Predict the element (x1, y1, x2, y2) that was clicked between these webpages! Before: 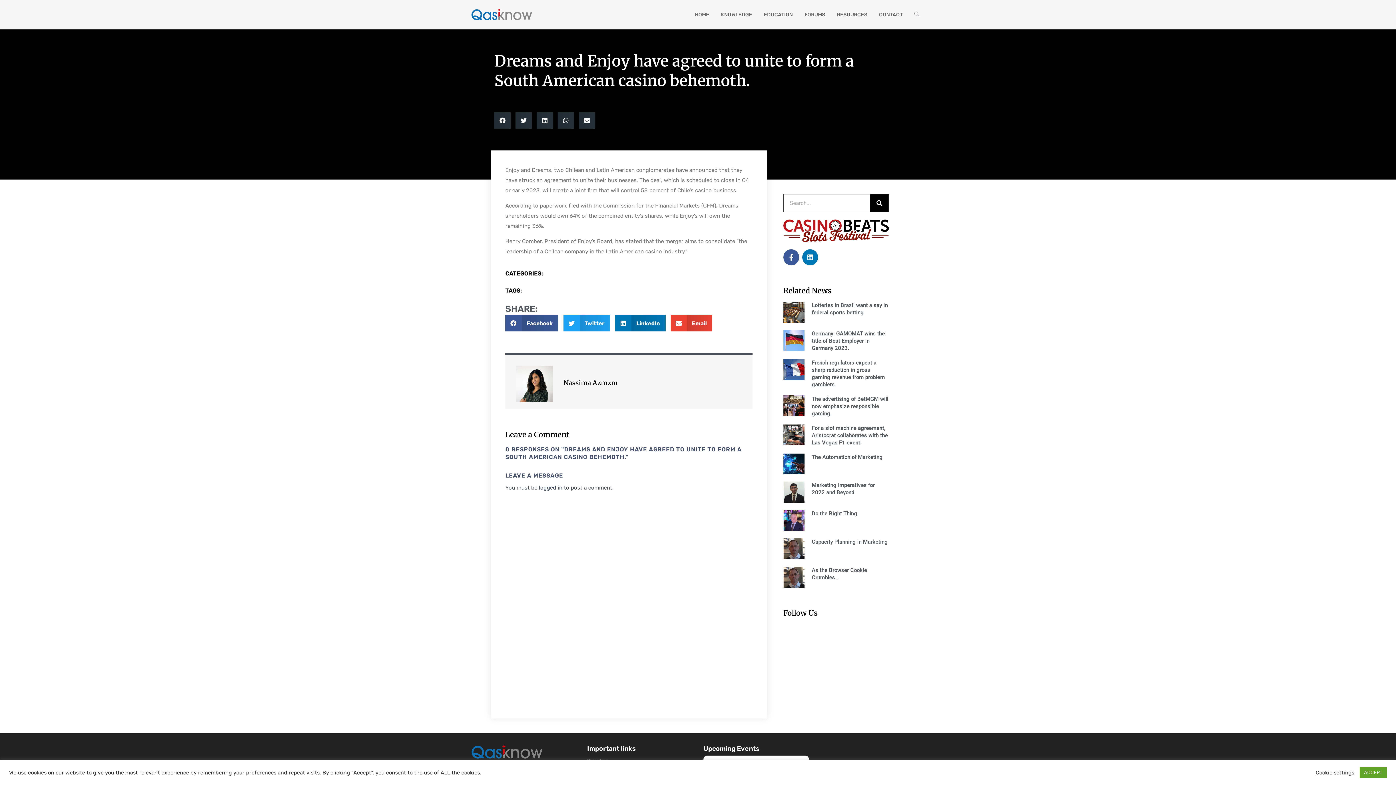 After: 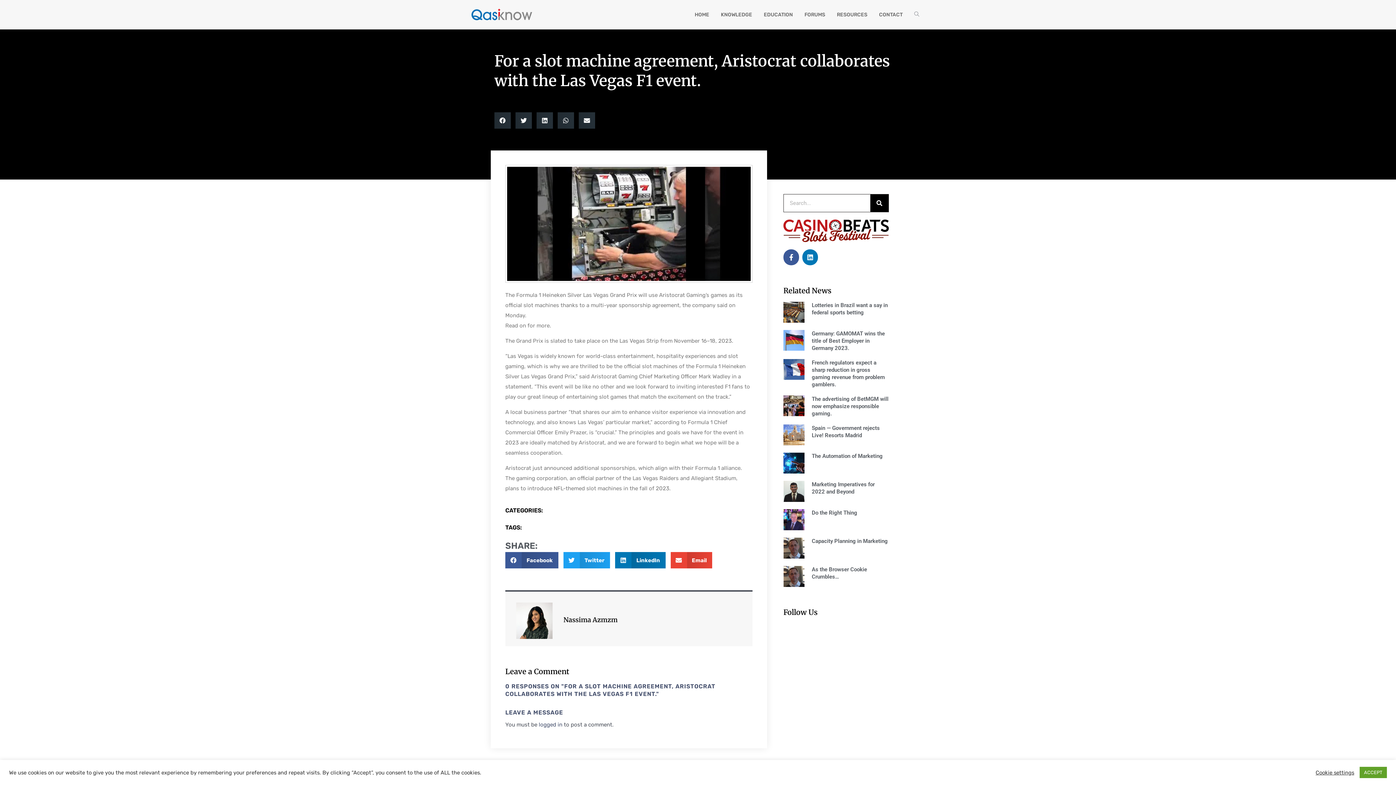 Action: label: For a slot machine agreement, Aristocrat collaborates with the Las Vegas F1 event. bbox: (811, 424, 887, 446)